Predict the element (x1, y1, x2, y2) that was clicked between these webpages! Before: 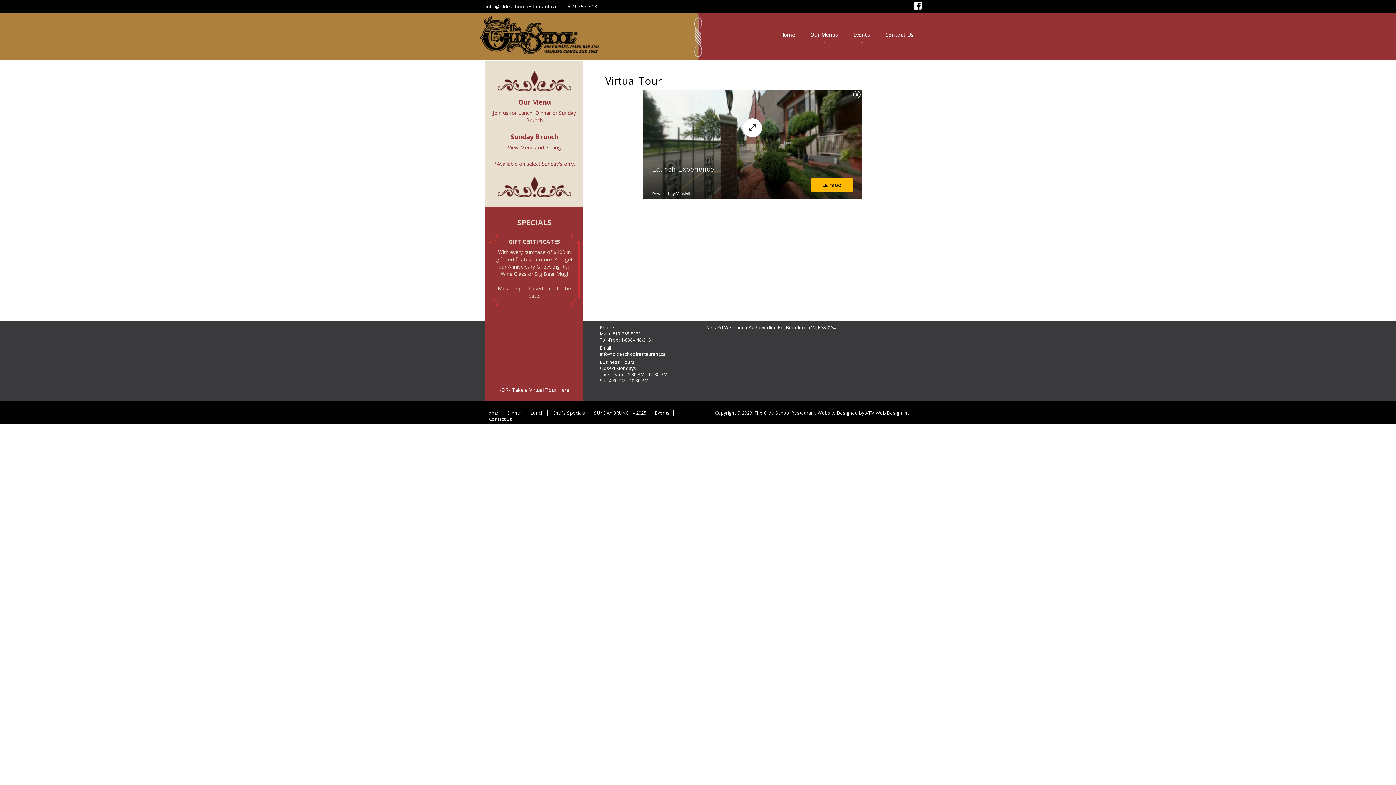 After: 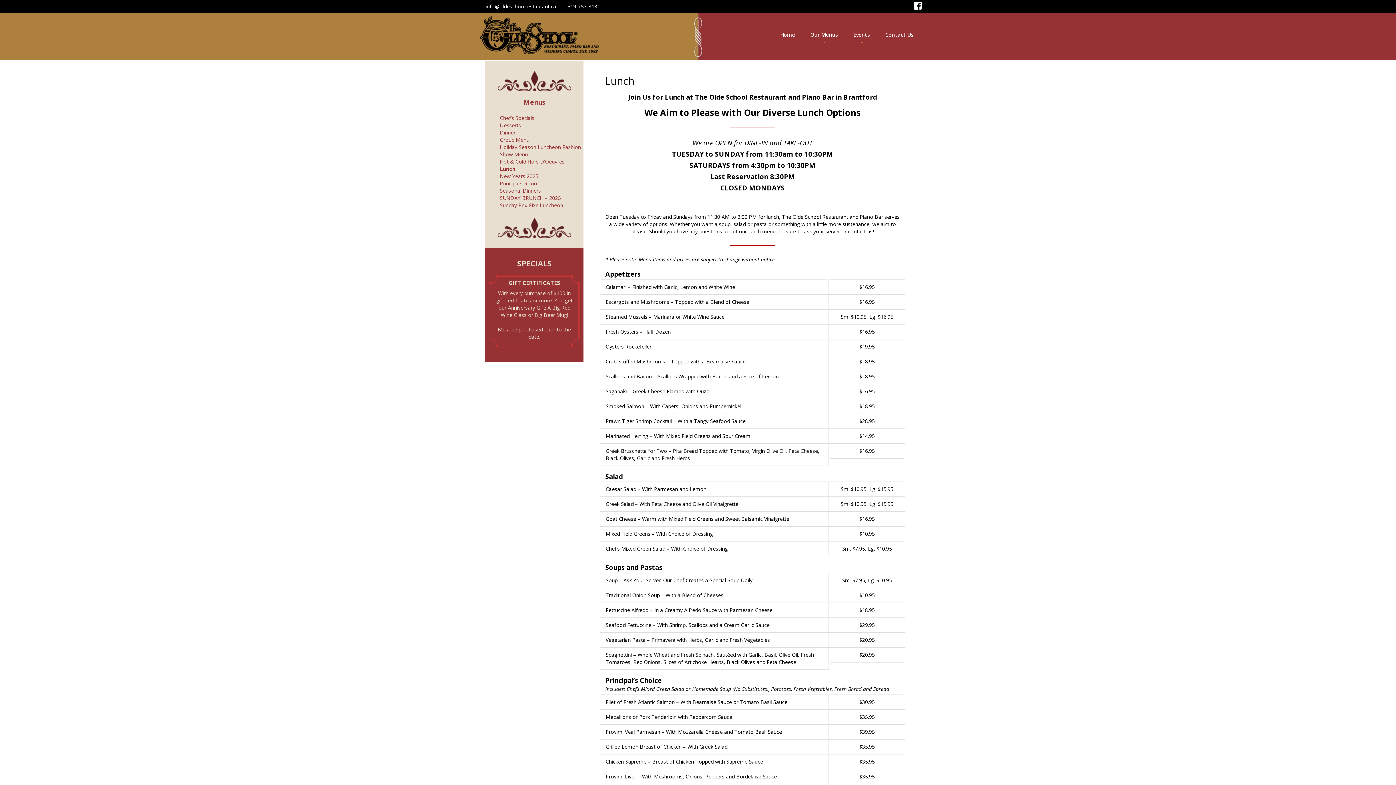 Action: label: Lunch bbox: (518, 109, 532, 116)